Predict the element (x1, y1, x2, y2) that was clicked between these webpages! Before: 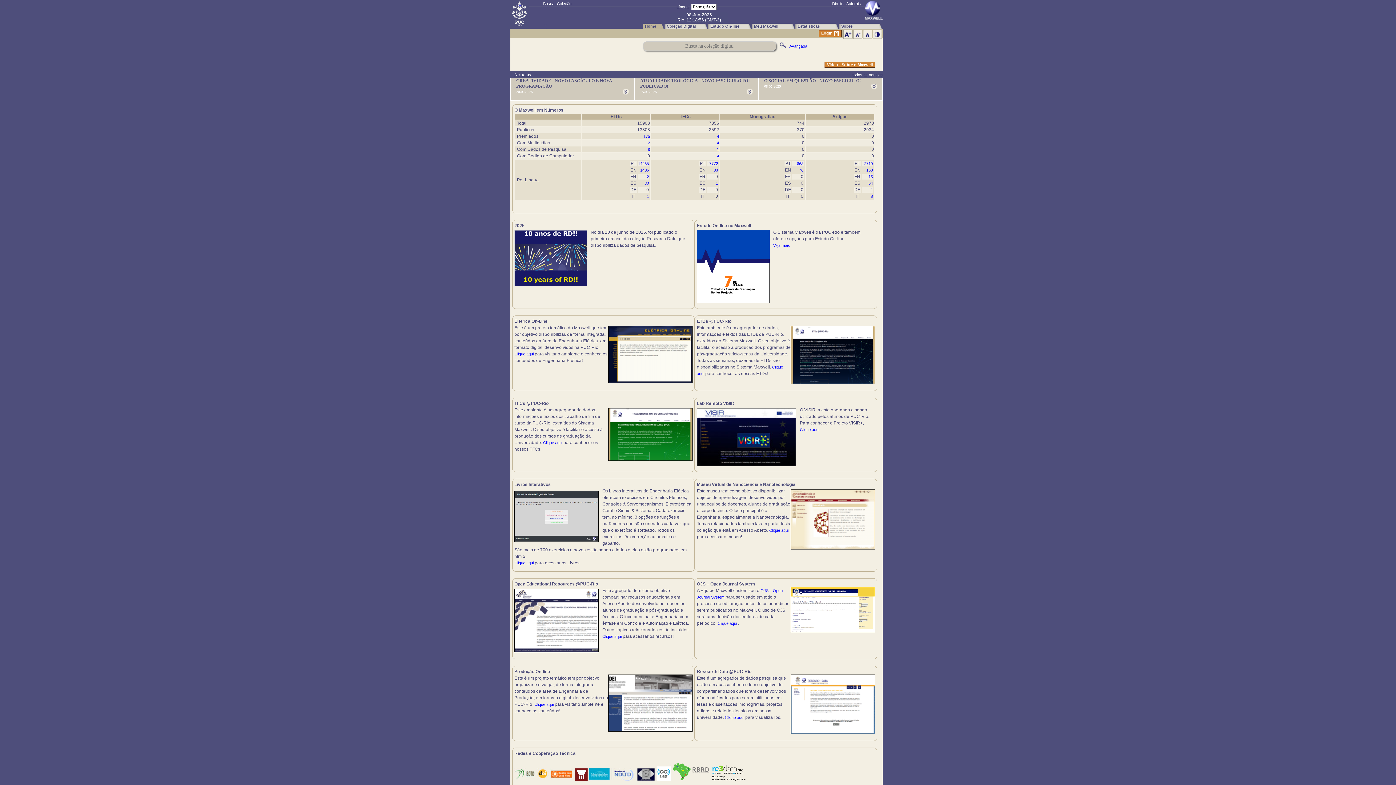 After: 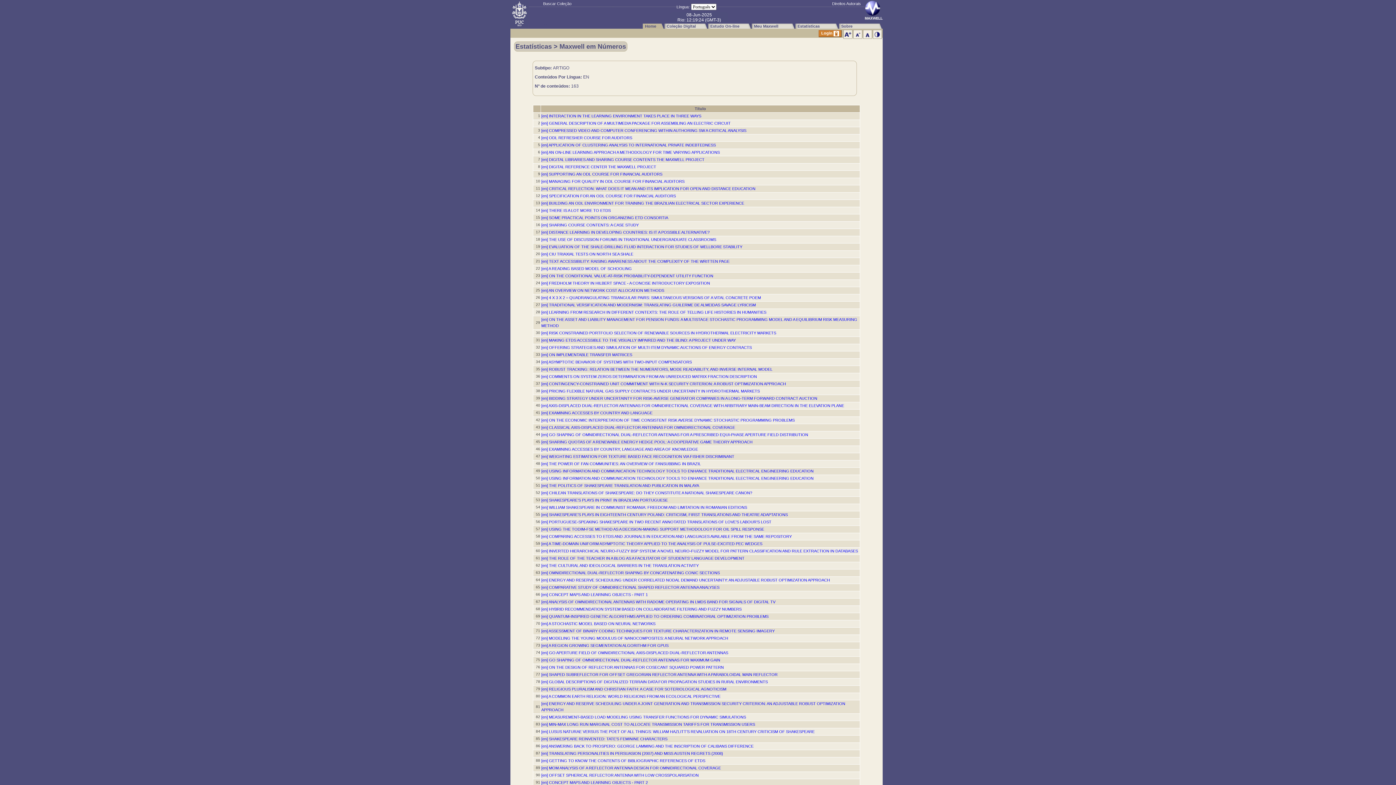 Action: label: 163 bbox: (866, 168, 873, 172)